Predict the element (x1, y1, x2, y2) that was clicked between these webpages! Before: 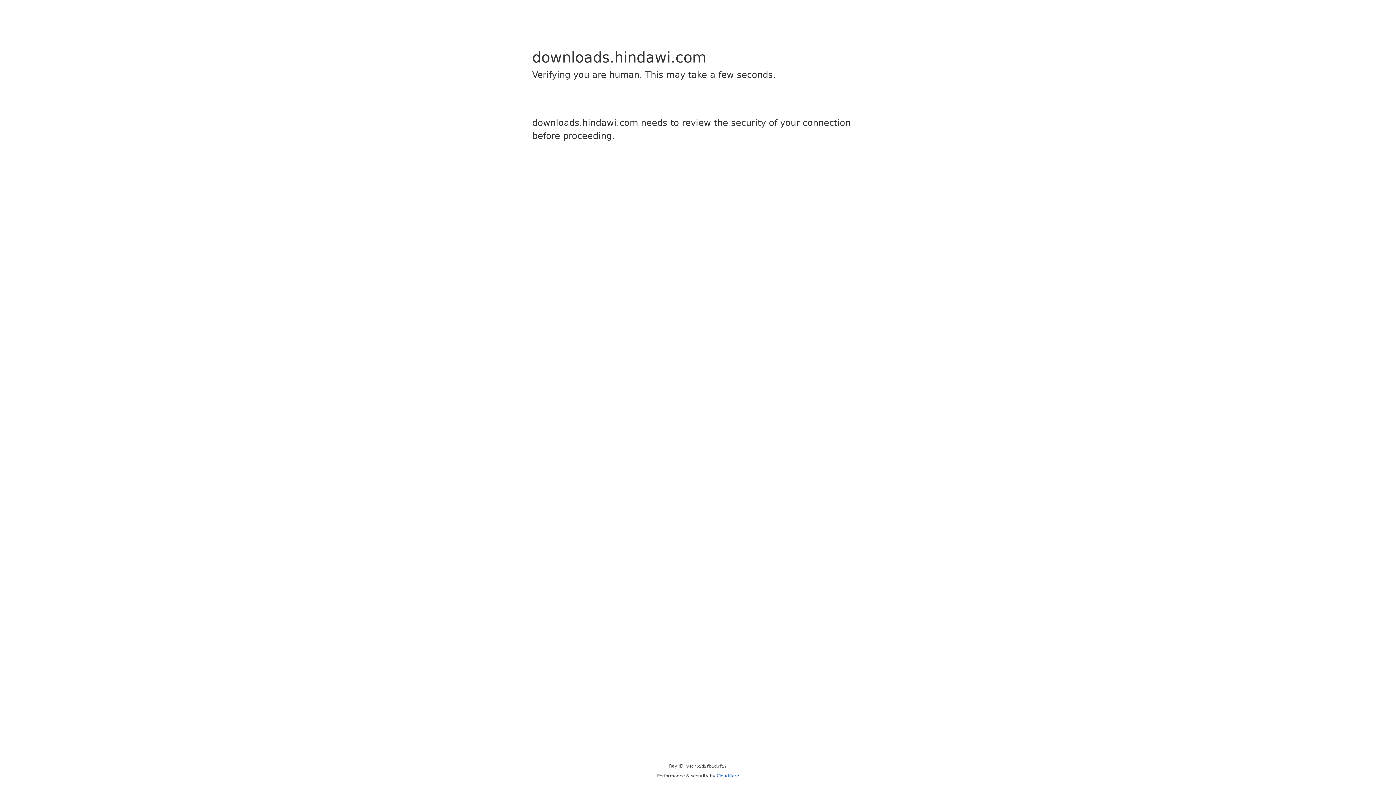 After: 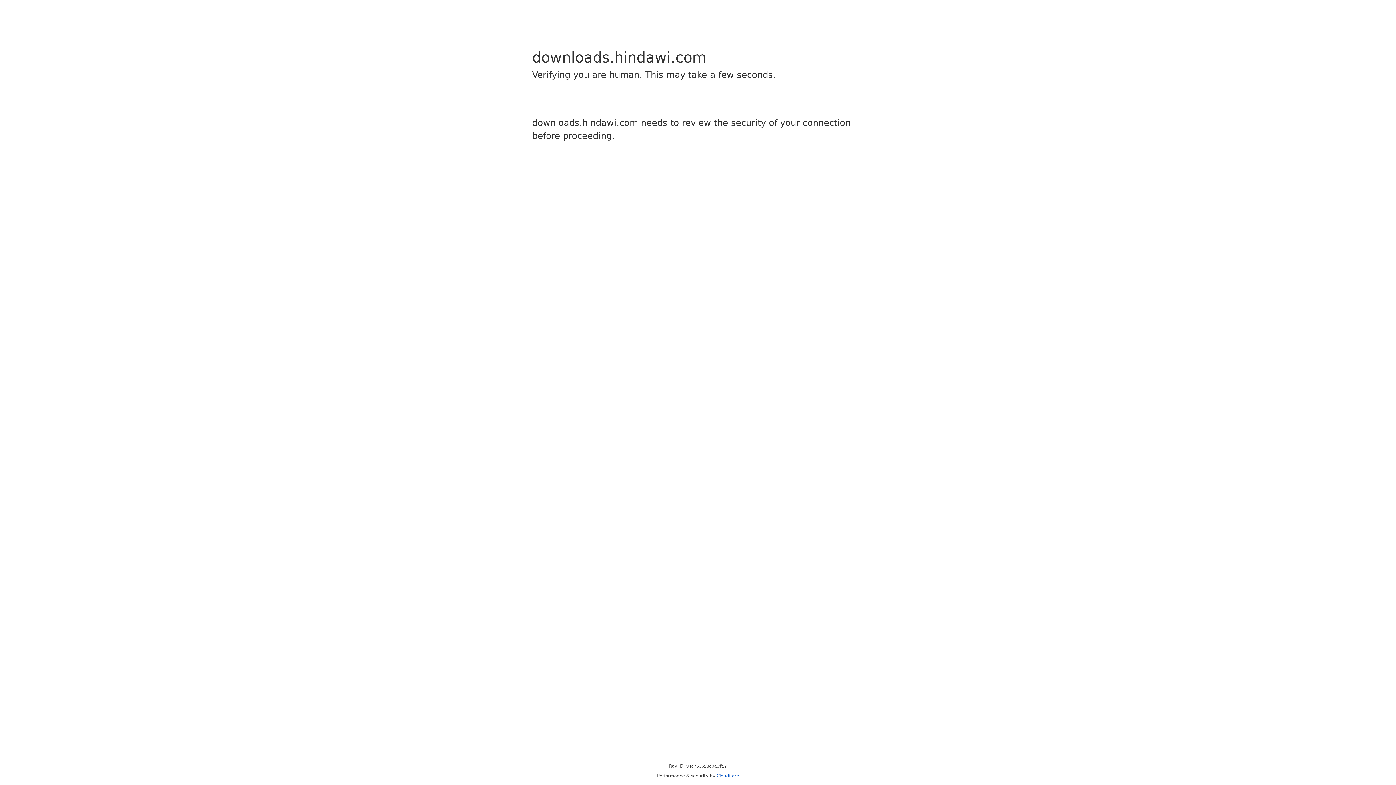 Action: bbox: (716, 773, 739, 778) label: Cloudflare